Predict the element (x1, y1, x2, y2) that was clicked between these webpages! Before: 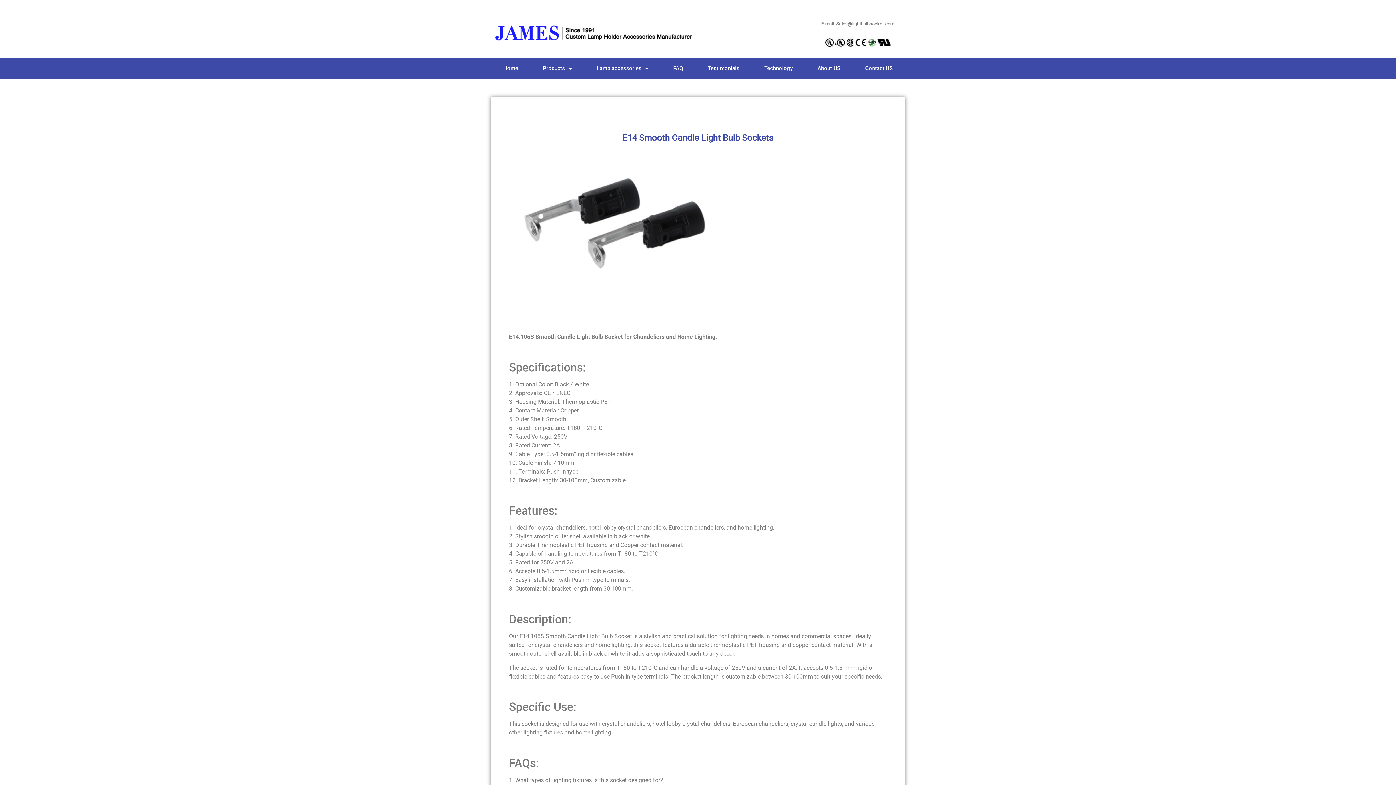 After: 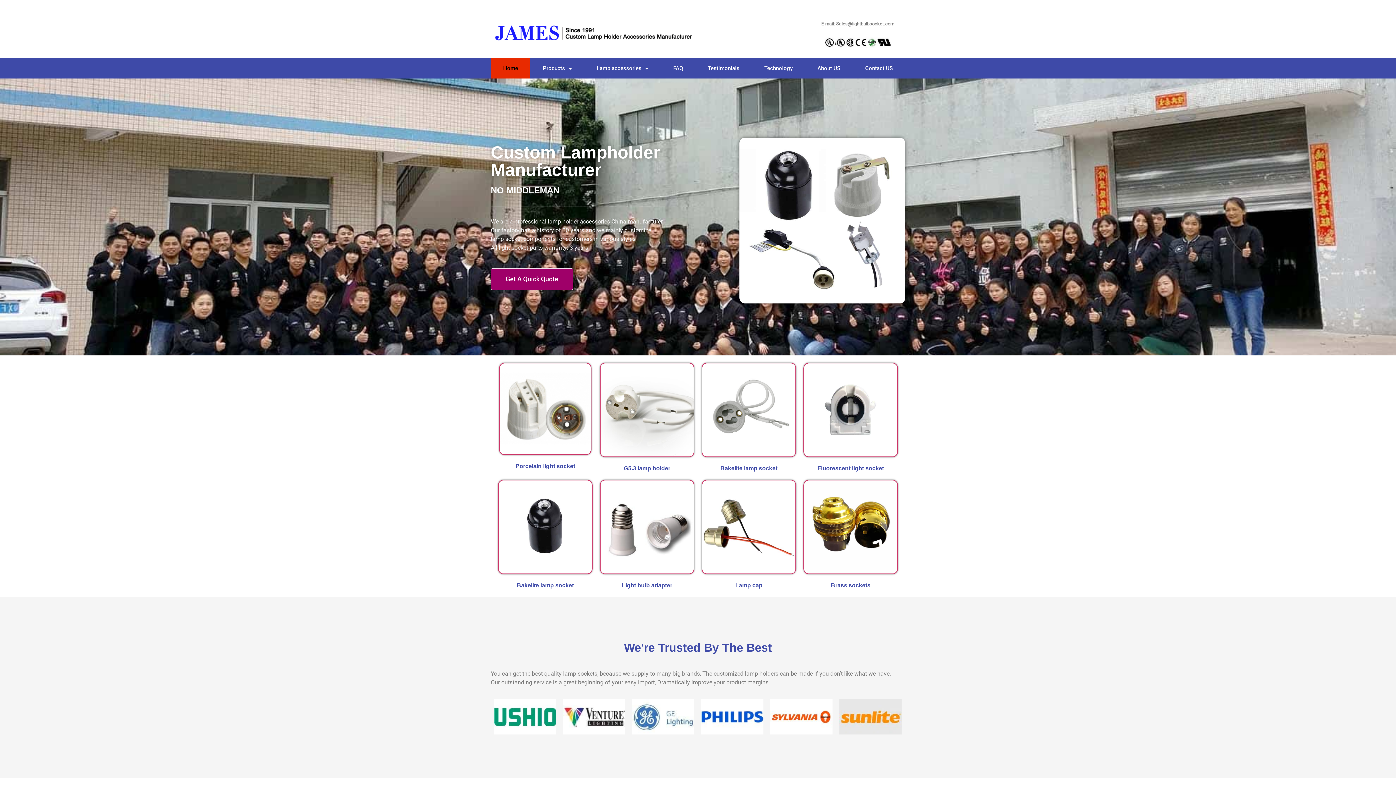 Action: bbox: (494, 22, 694, 42)